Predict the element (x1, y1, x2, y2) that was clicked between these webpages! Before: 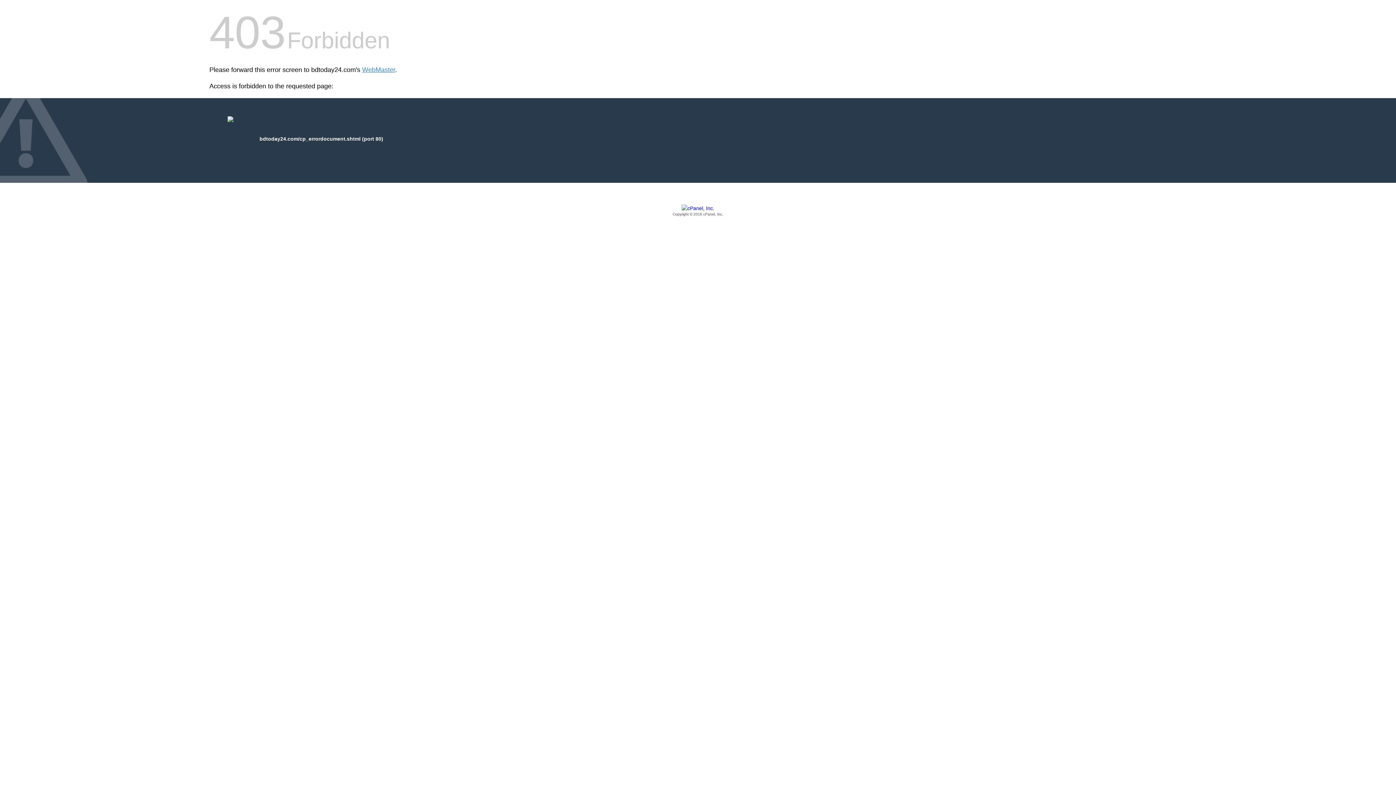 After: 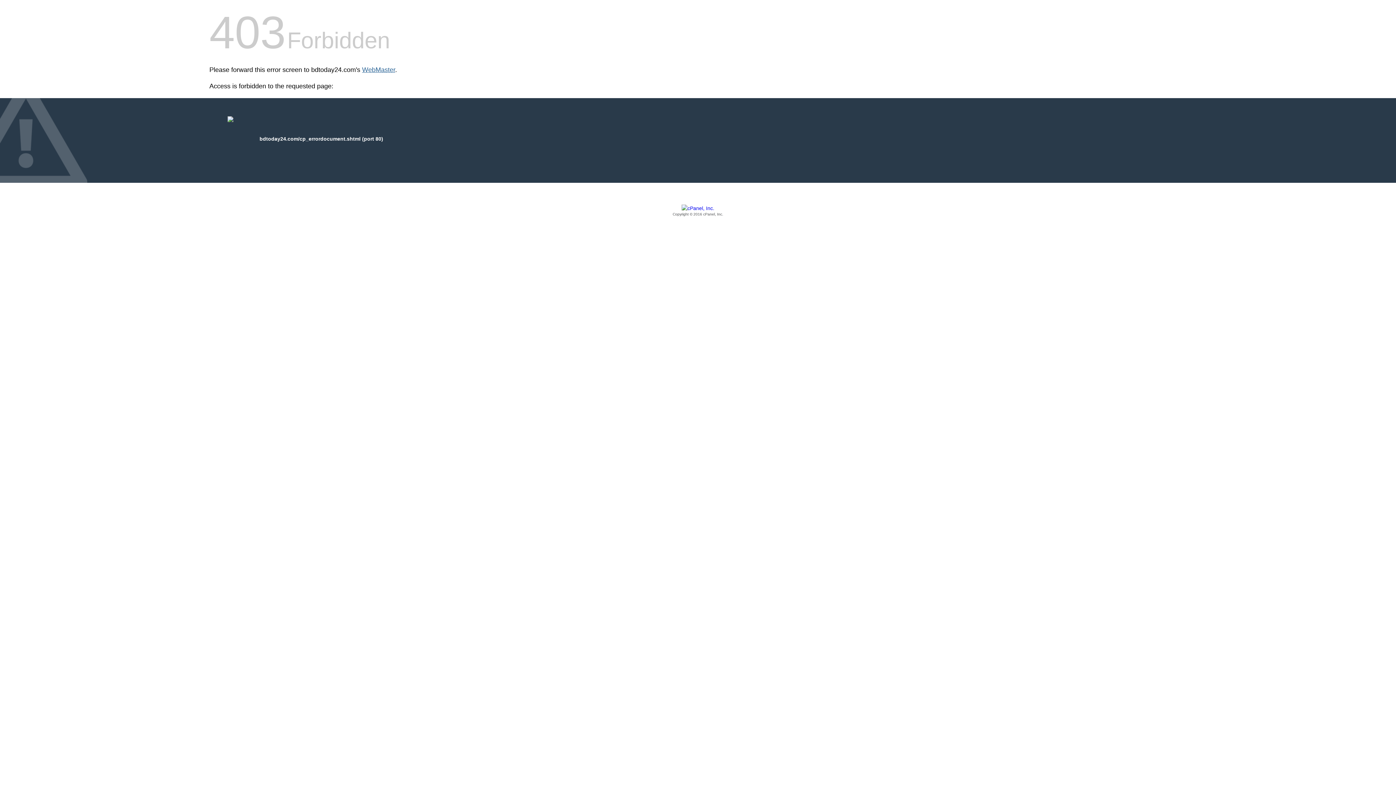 Action: bbox: (362, 66, 395, 73) label: WebMaster